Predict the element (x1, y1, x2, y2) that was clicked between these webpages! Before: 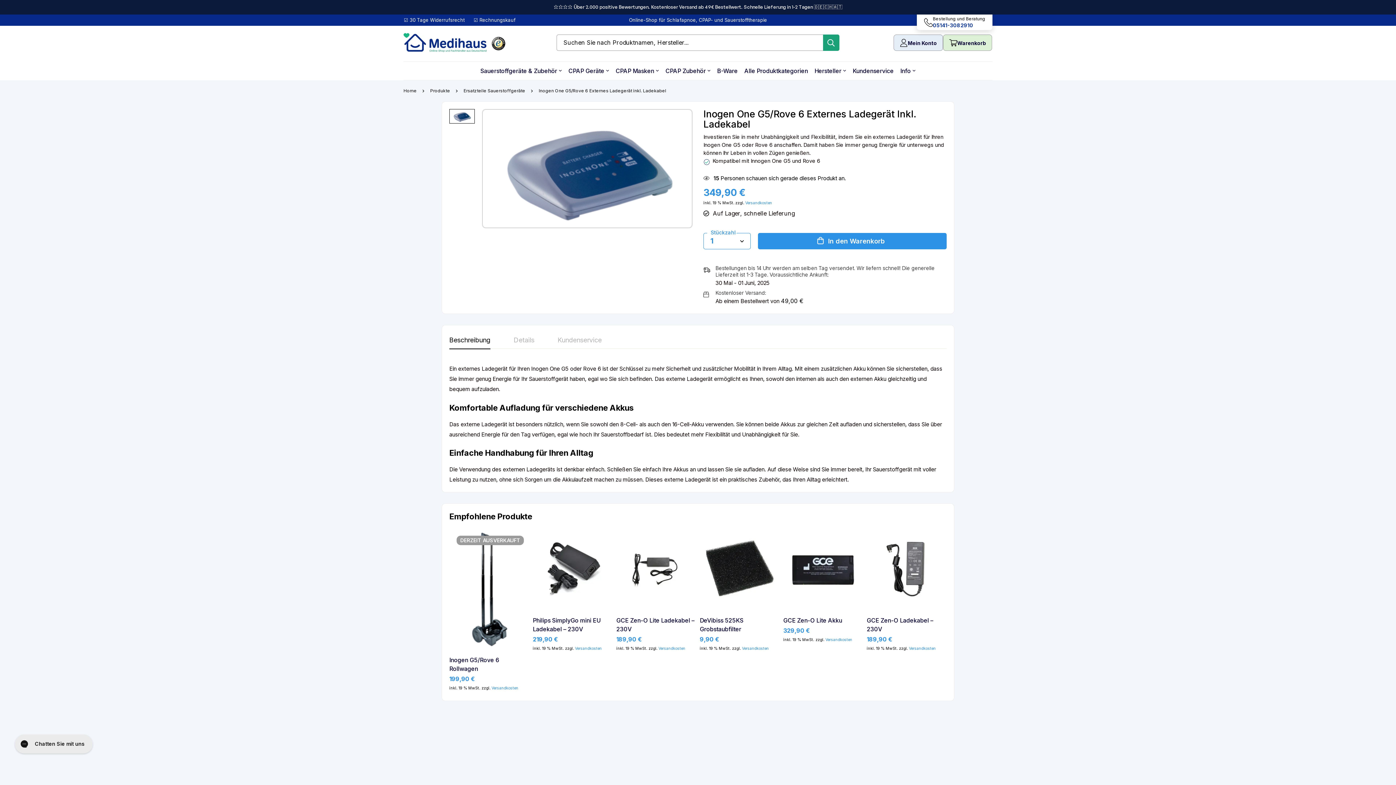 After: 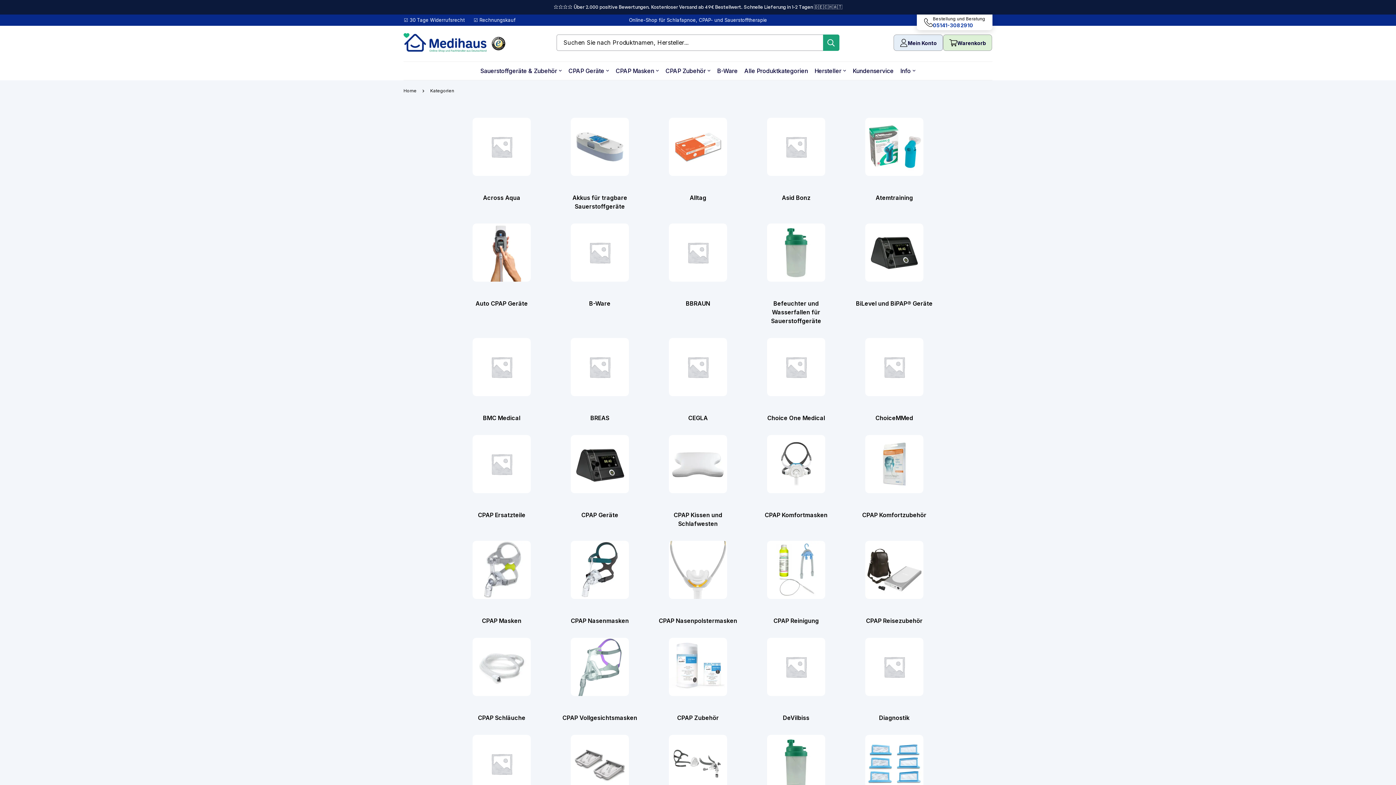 Action: bbox: (742, 61, 810, 80) label: Alle Produktkategorien